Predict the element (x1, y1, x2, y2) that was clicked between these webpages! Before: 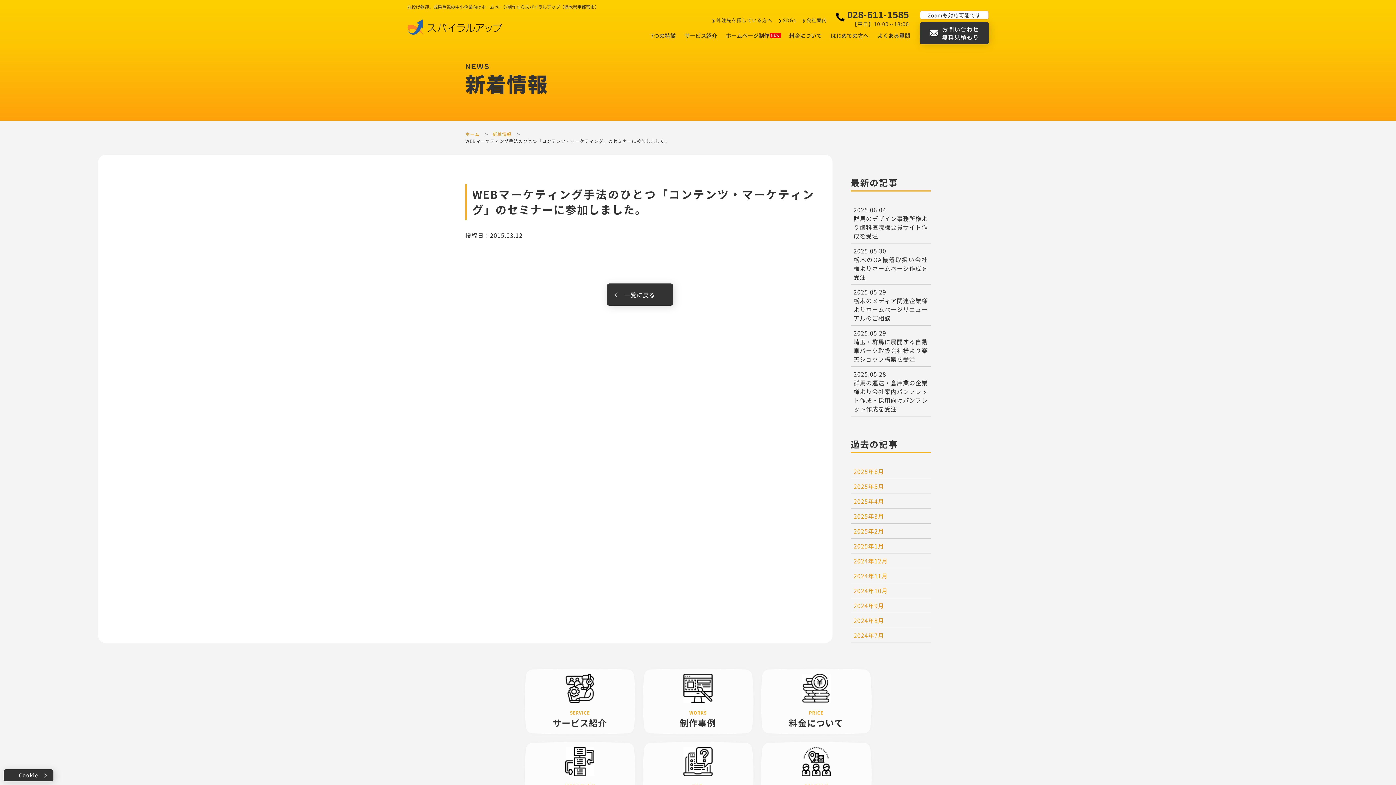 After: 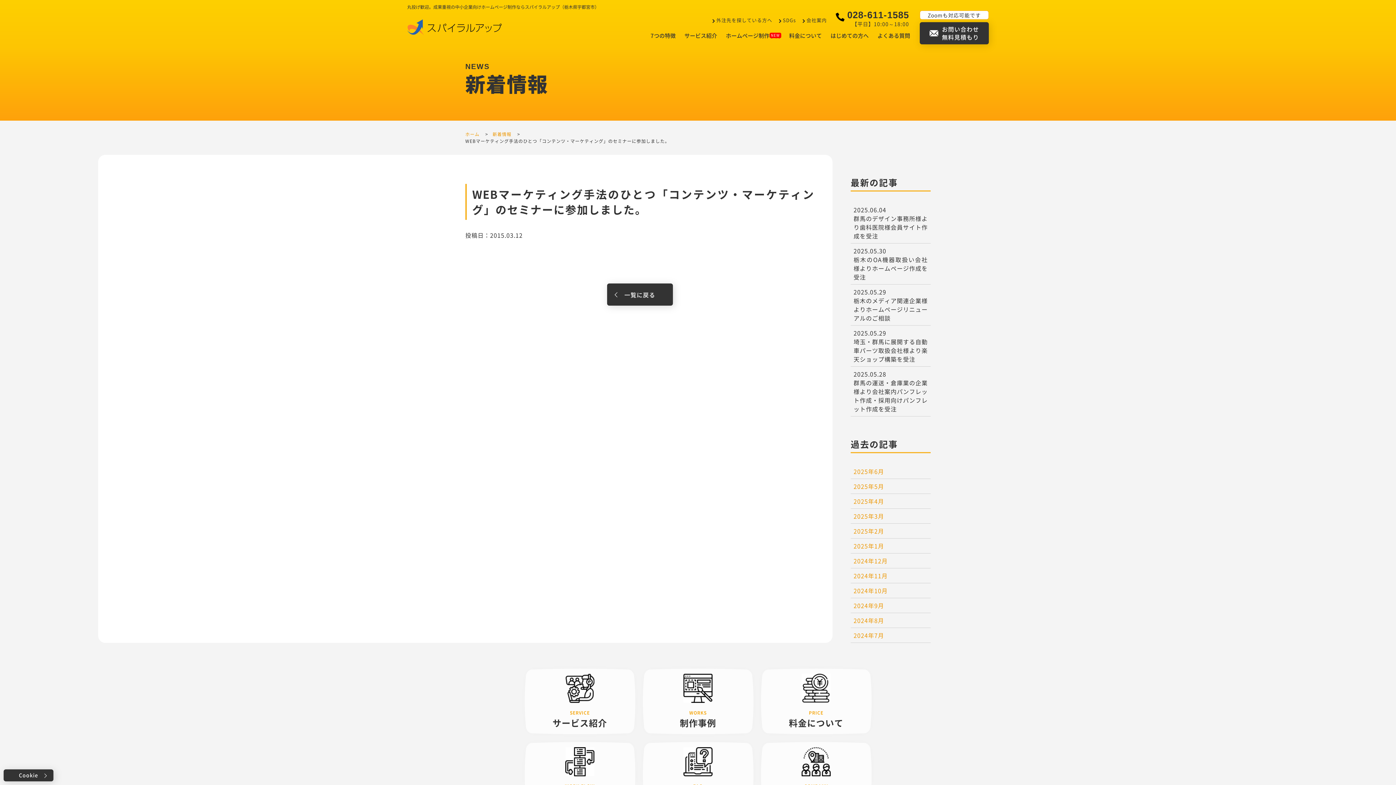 Action: label: 2025.05.28
群馬の運送・倉庫業の企業様より会社案内パンフレット作成・採用向けパンフレット作成を受注 bbox: (850, 366, 930, 416)